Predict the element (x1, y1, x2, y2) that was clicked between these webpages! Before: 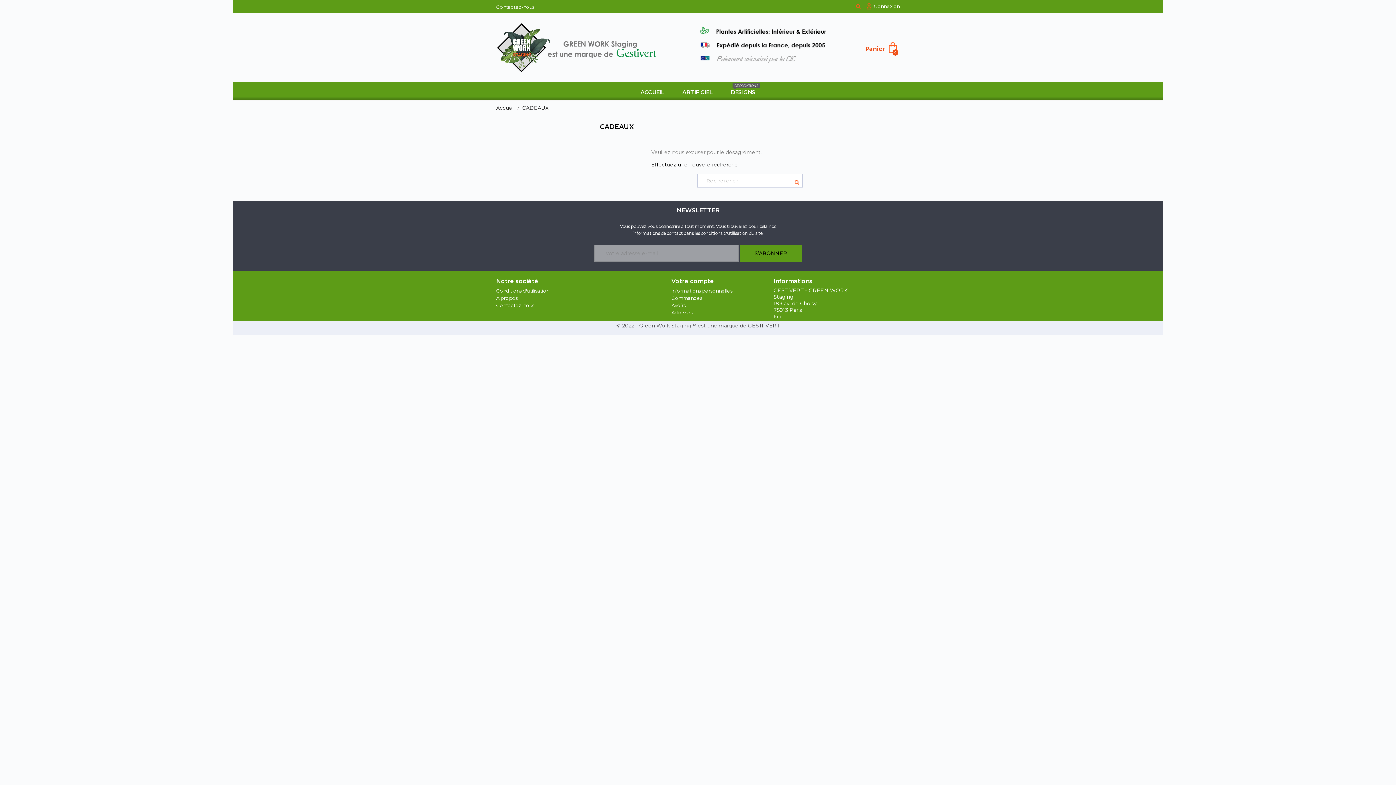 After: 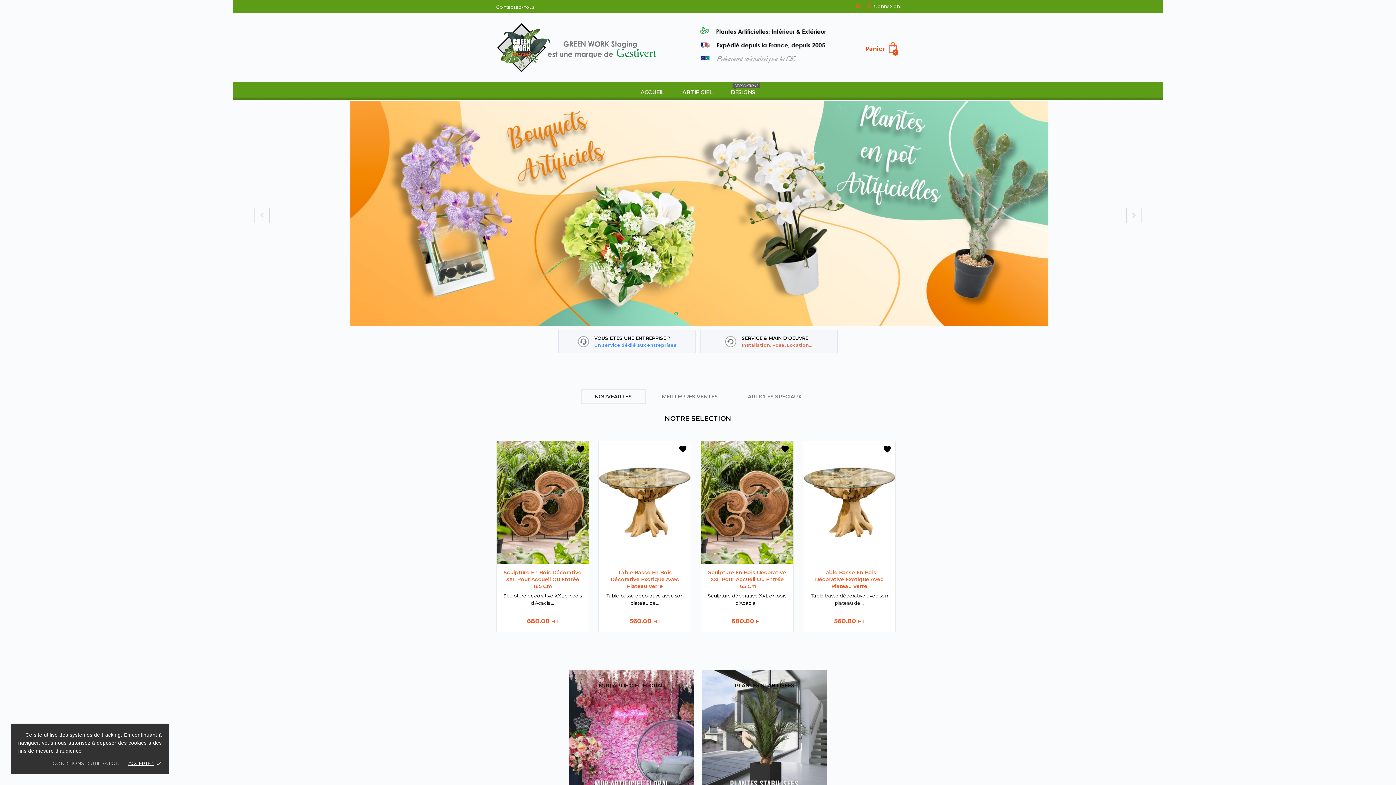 Action: bbox: (496, 104, 516, 111) label: Accueil 